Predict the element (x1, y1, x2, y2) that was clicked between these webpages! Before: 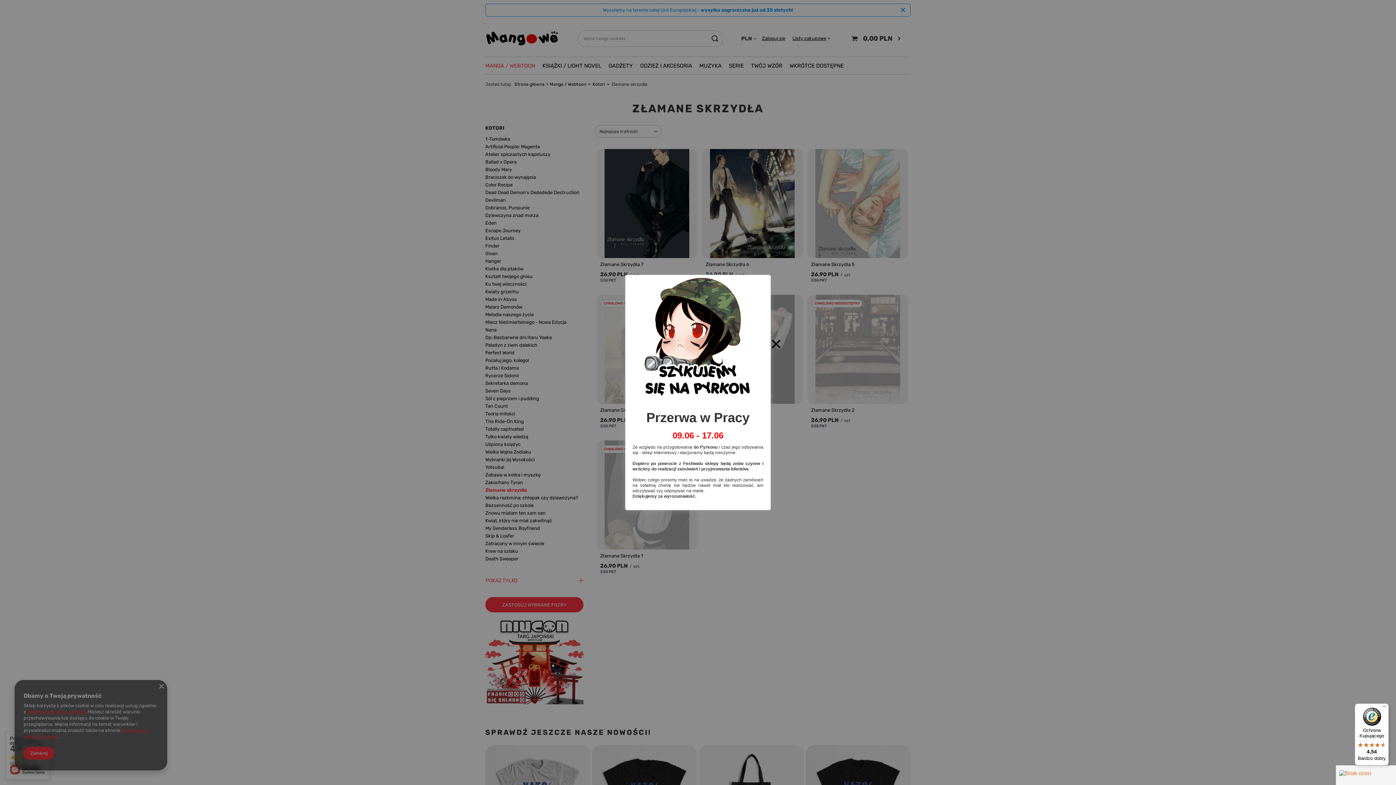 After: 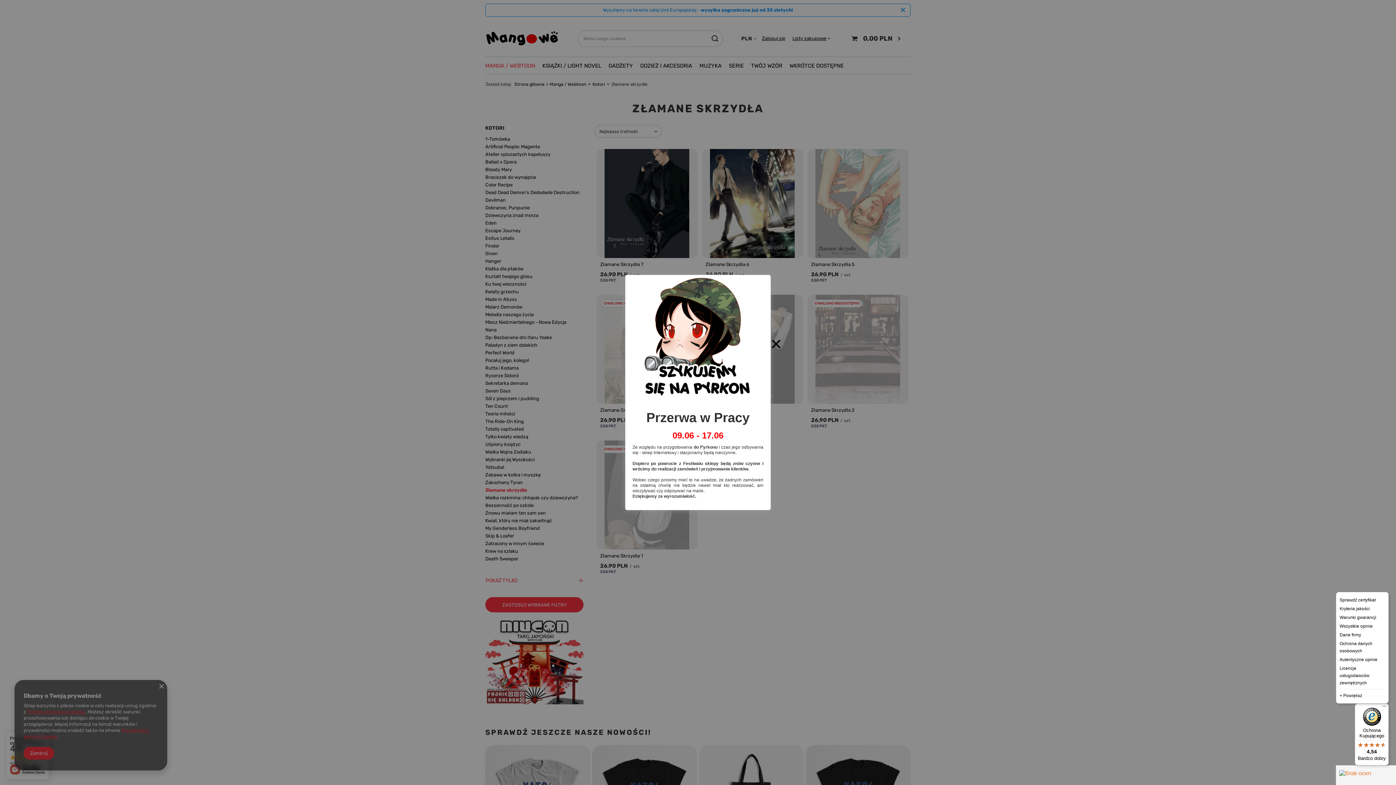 Action: bbox: (1380, 704, 1389, 712) label: Menu